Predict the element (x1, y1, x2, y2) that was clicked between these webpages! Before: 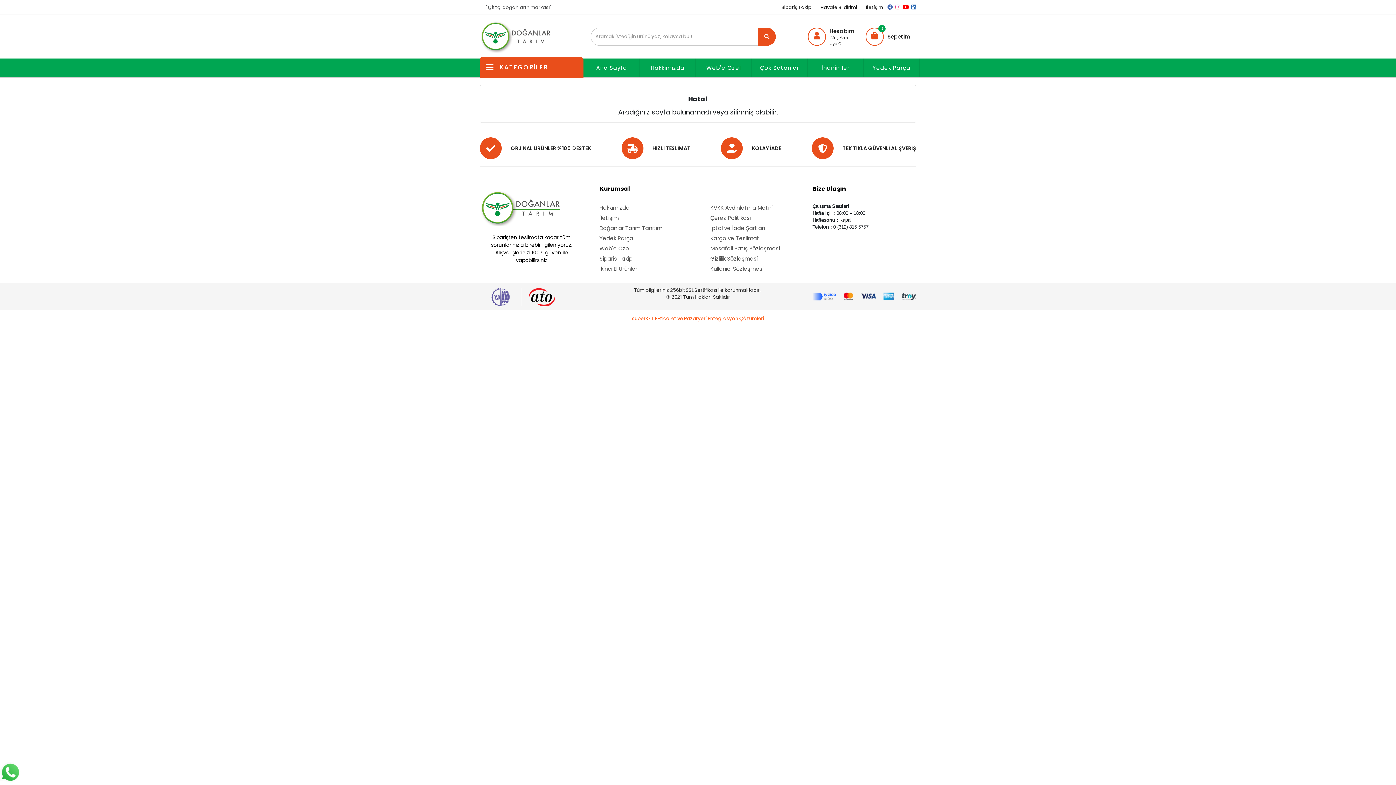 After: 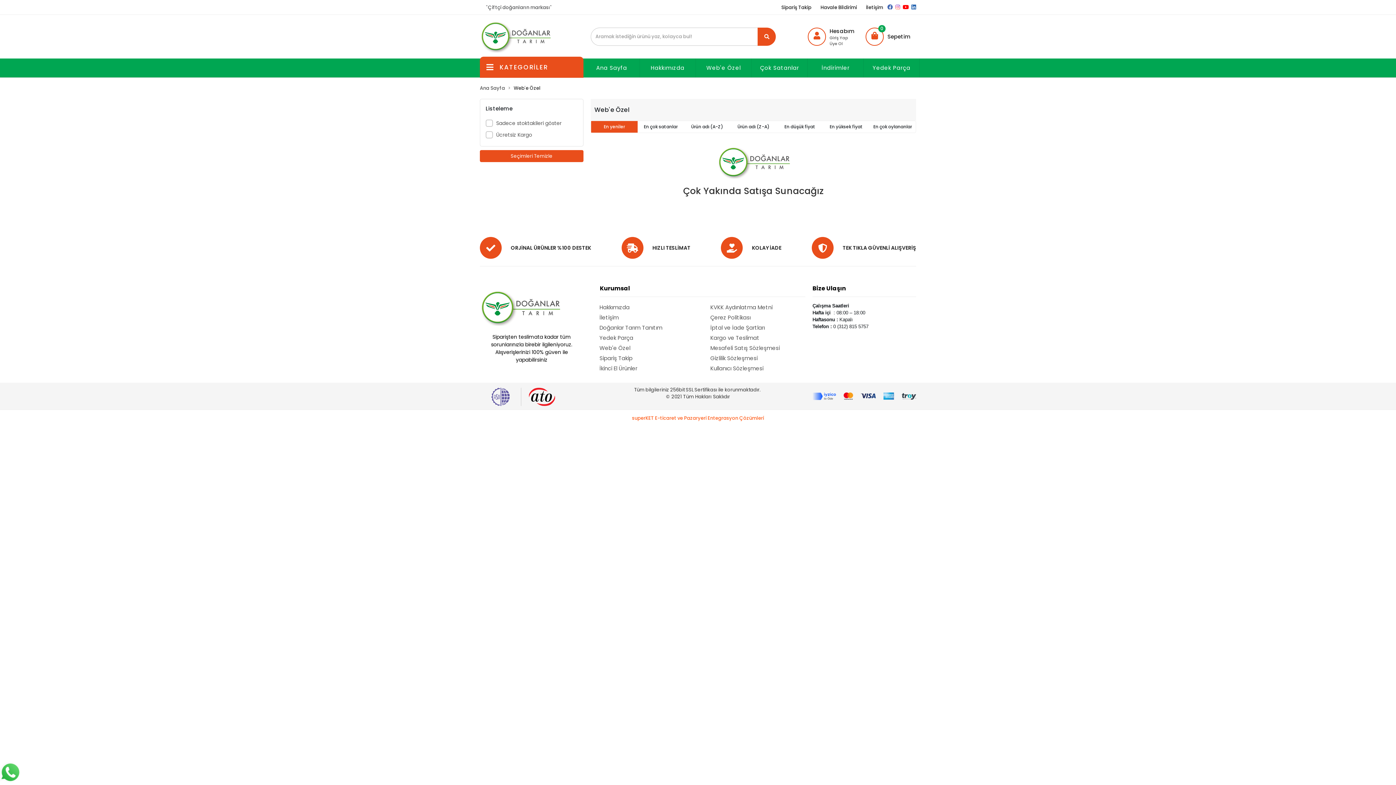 Action: label: Web'e Özel bbox: (590, 244, 694, 252)